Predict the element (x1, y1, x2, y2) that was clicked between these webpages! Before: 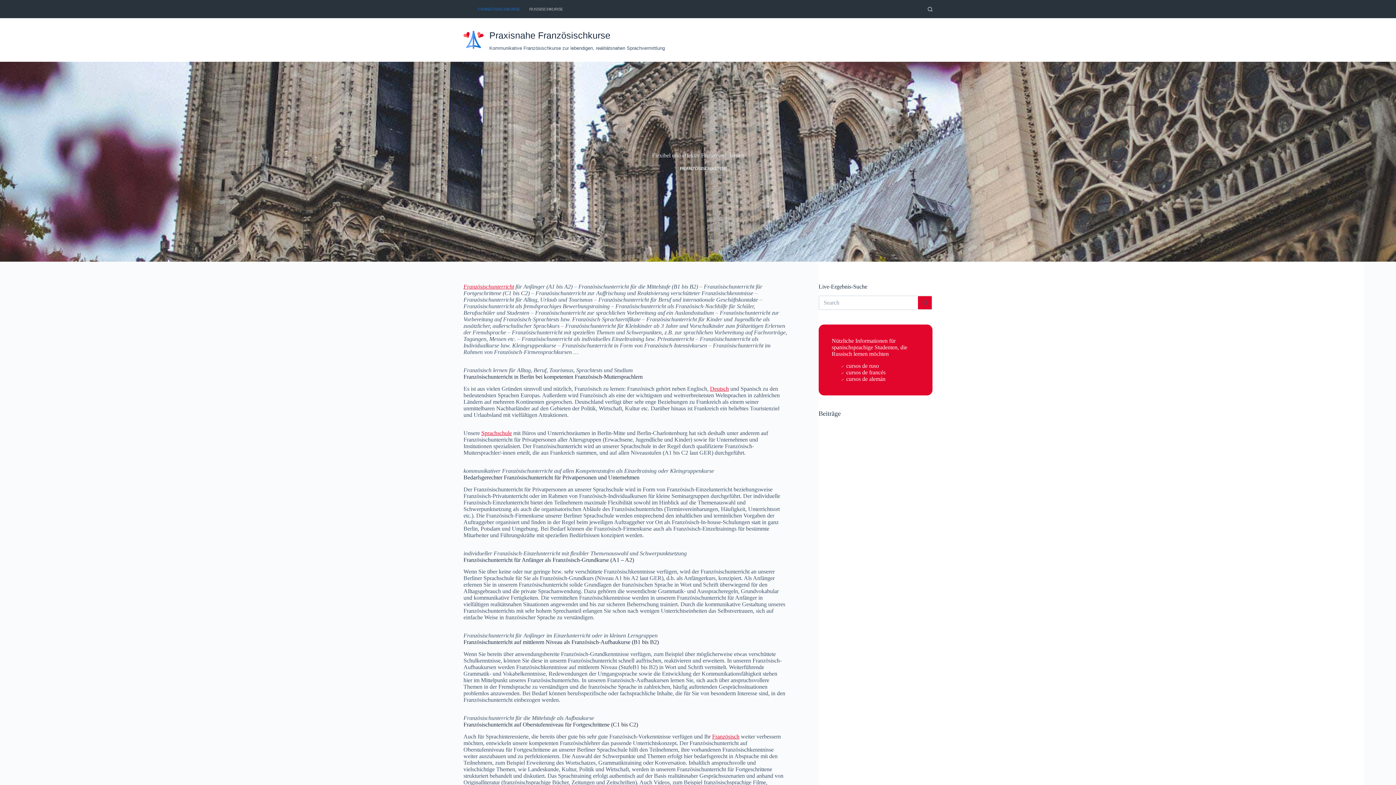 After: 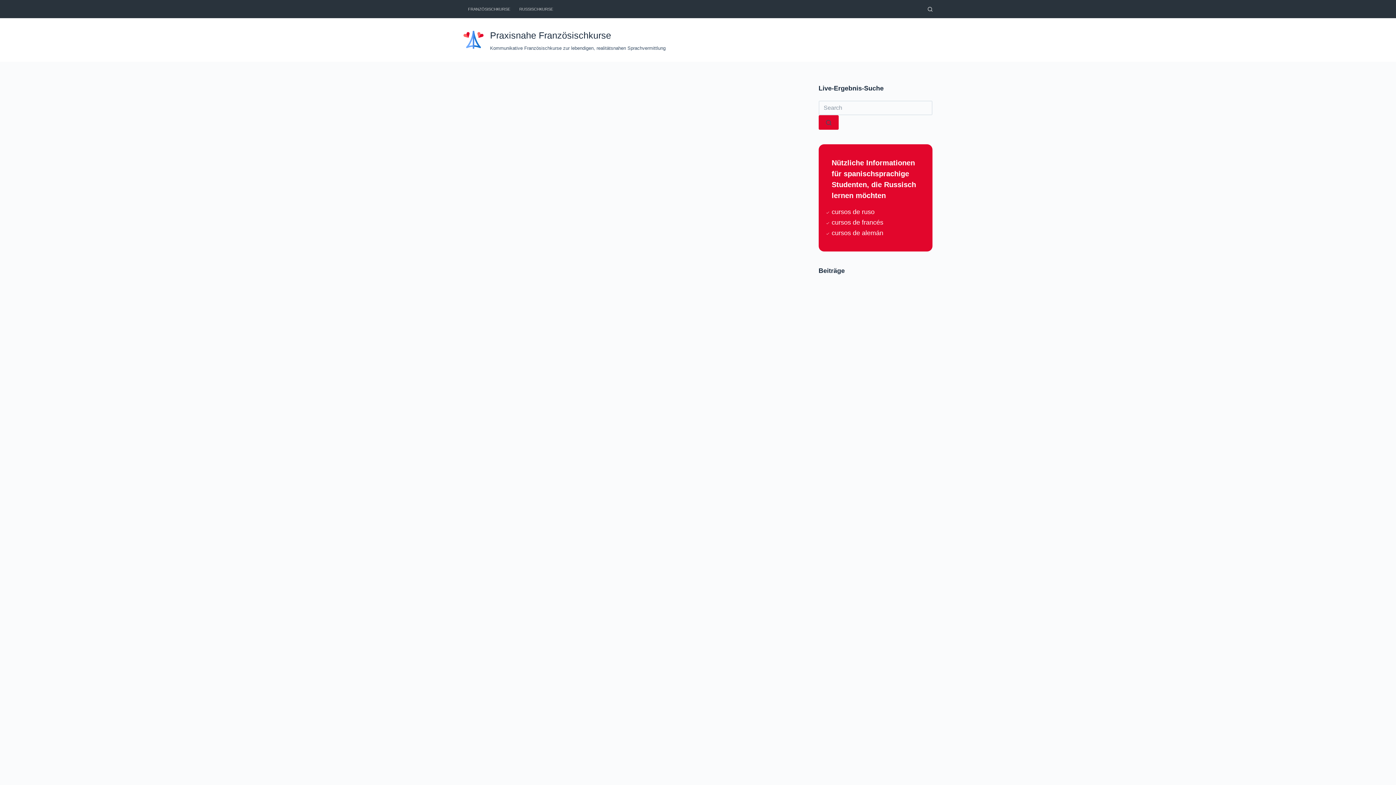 Action: bbox: (489, 30, 610, 40) label: Praxisnahe Französischkurse